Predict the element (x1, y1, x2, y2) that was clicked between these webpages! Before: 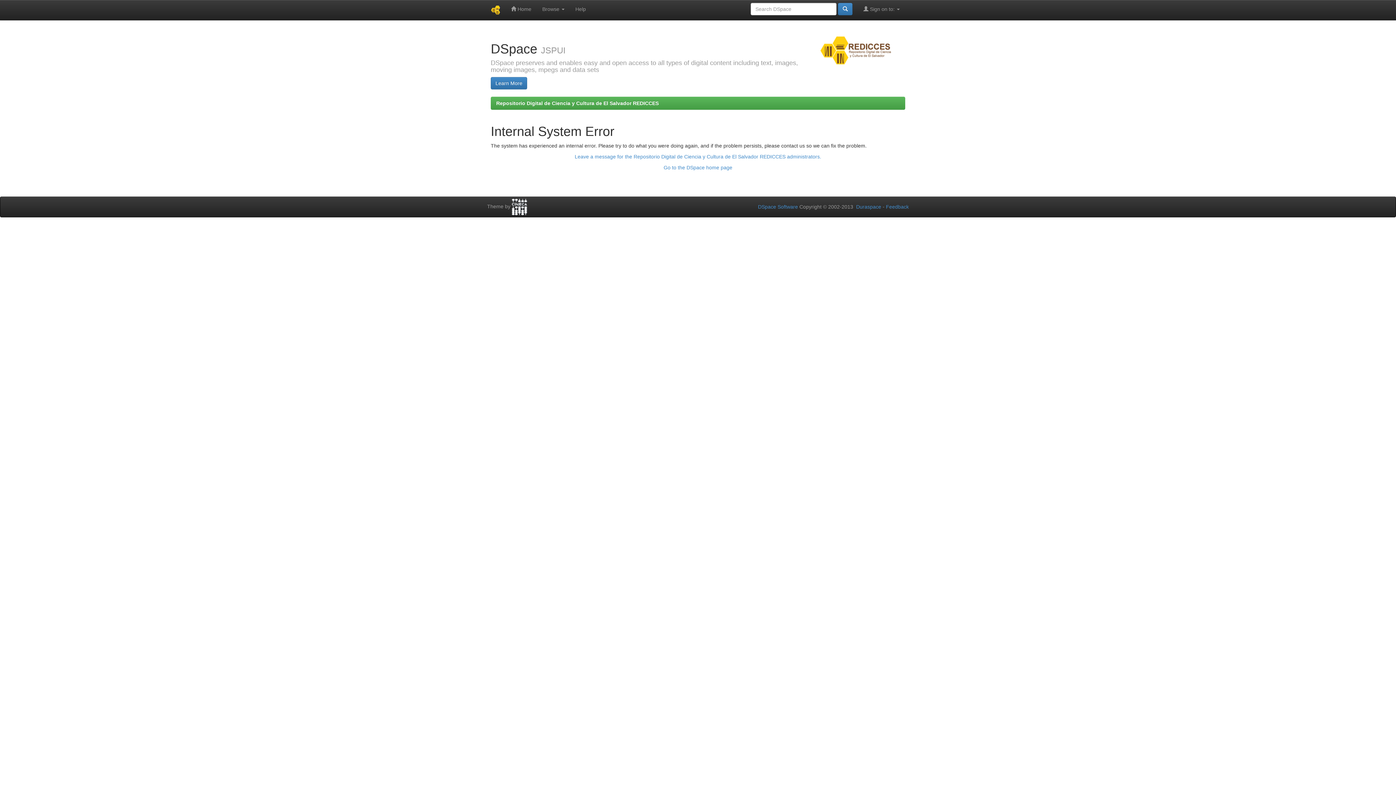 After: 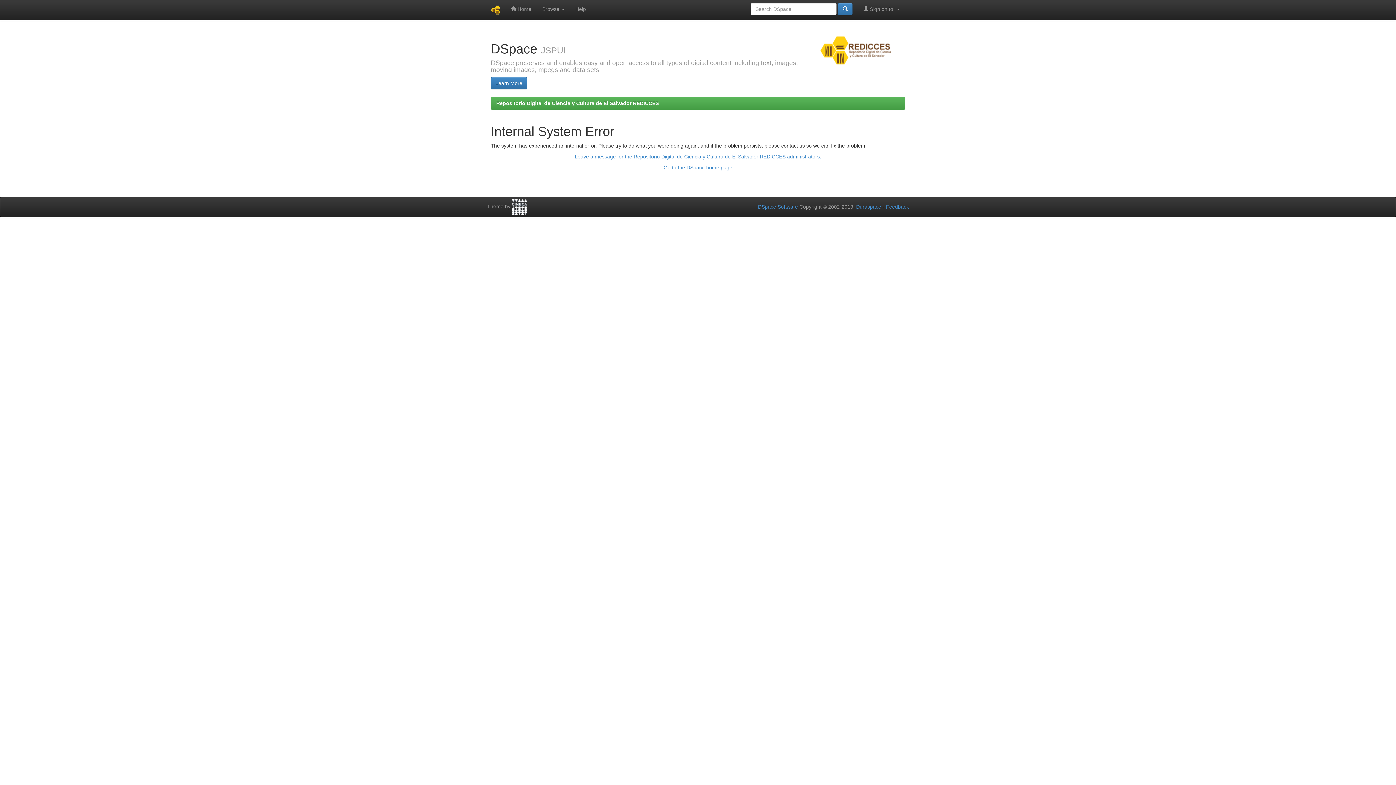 Action: bbox: (838, 2, 852, 15)